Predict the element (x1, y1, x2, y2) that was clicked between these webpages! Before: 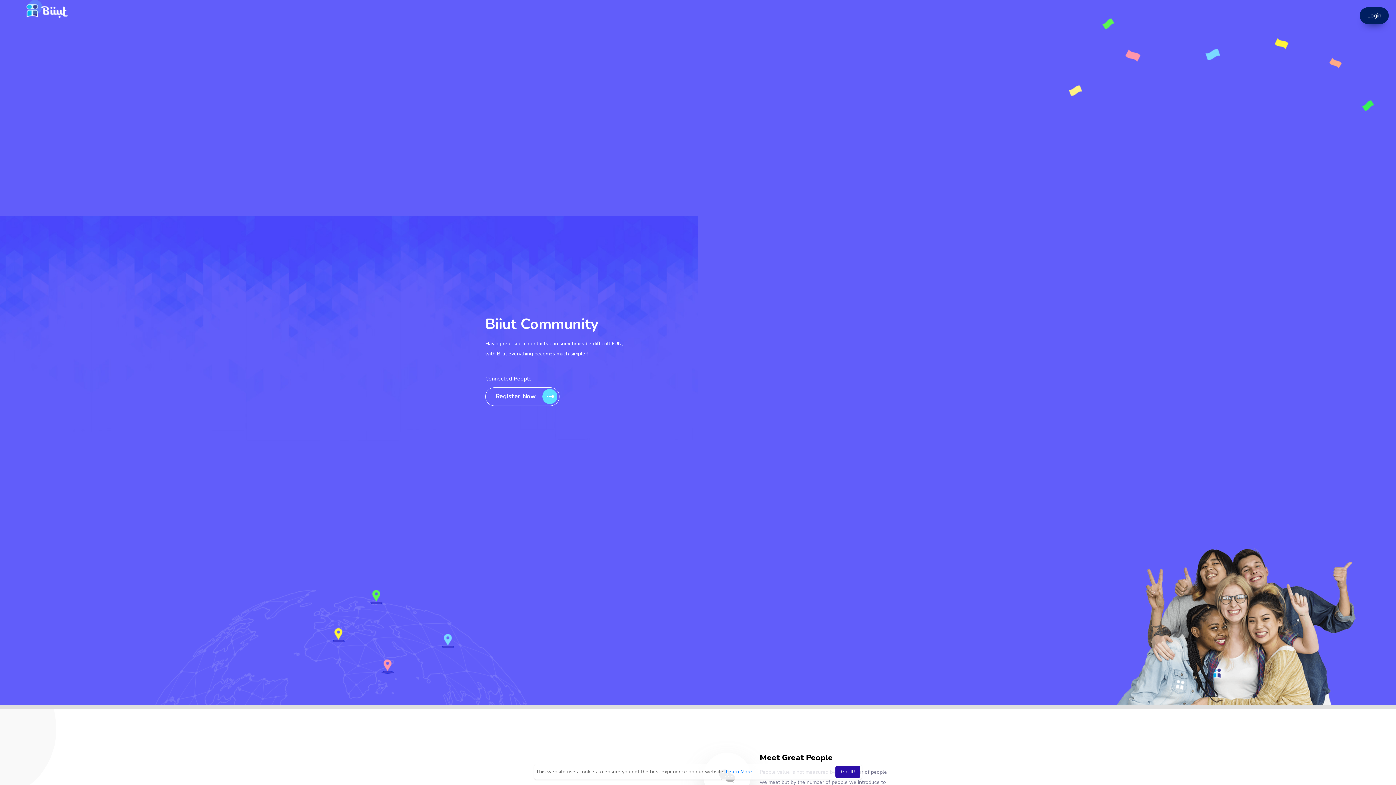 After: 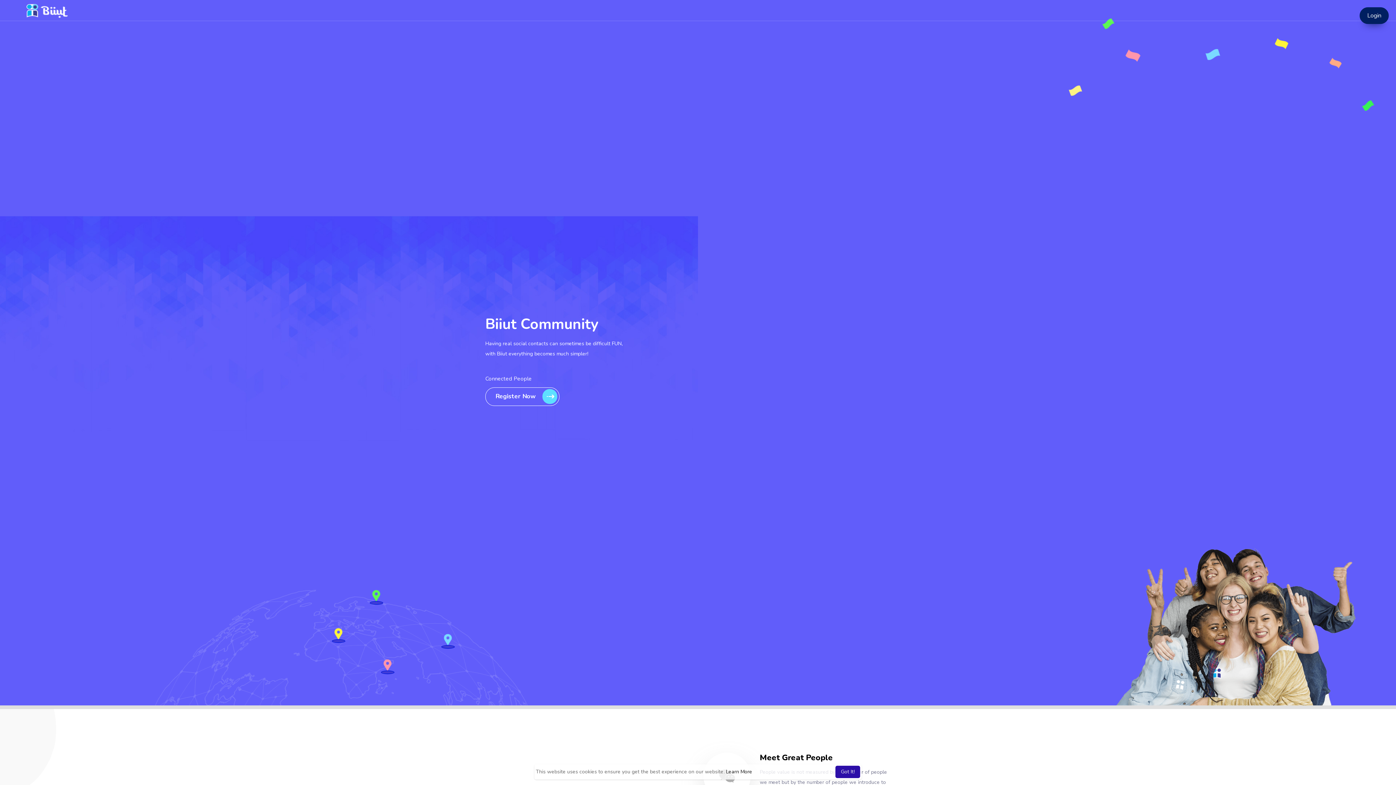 Action: label: learn more about cookies bbox: (726, 767, 752, 777)